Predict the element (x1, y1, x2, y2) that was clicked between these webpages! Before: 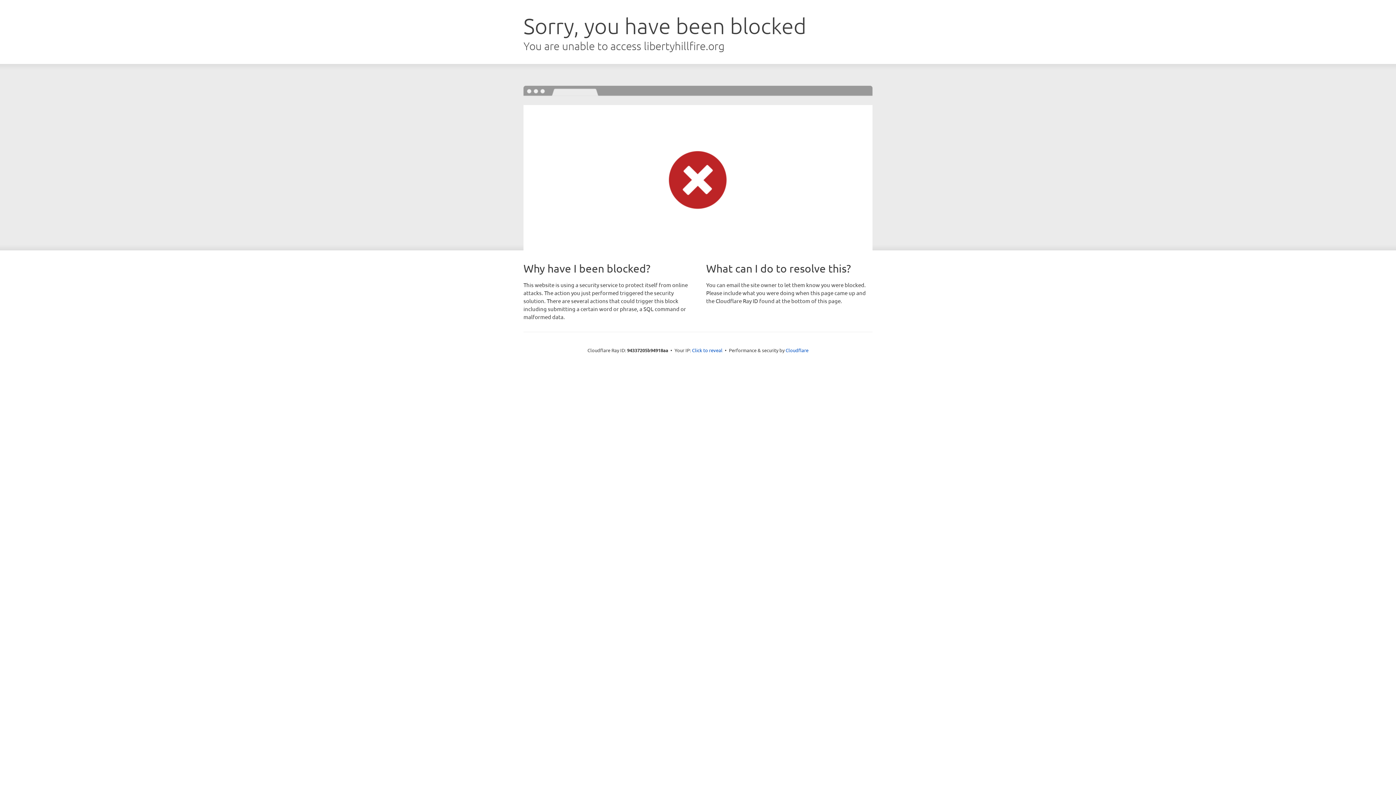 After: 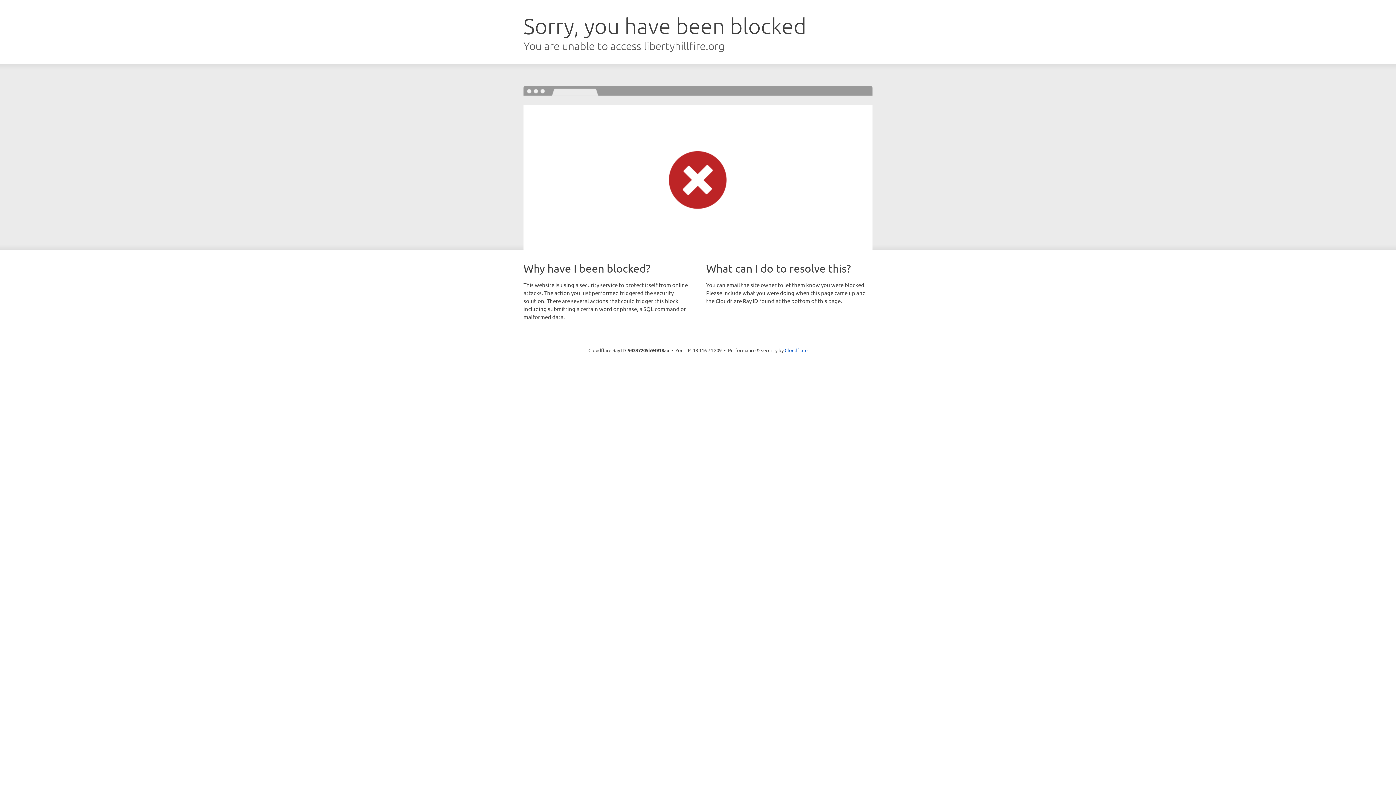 Action: bbox: (692, 346, 722, 353) label: Click to reveal